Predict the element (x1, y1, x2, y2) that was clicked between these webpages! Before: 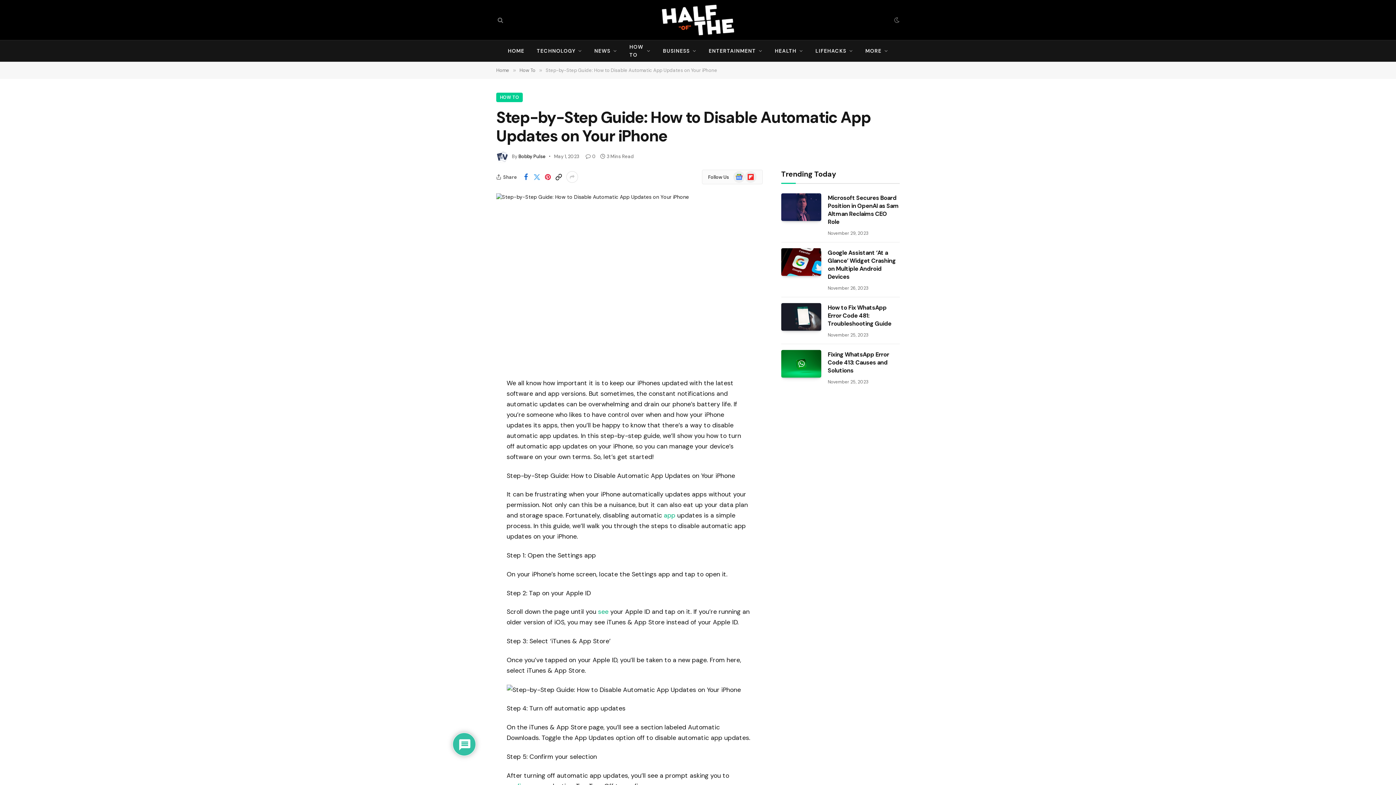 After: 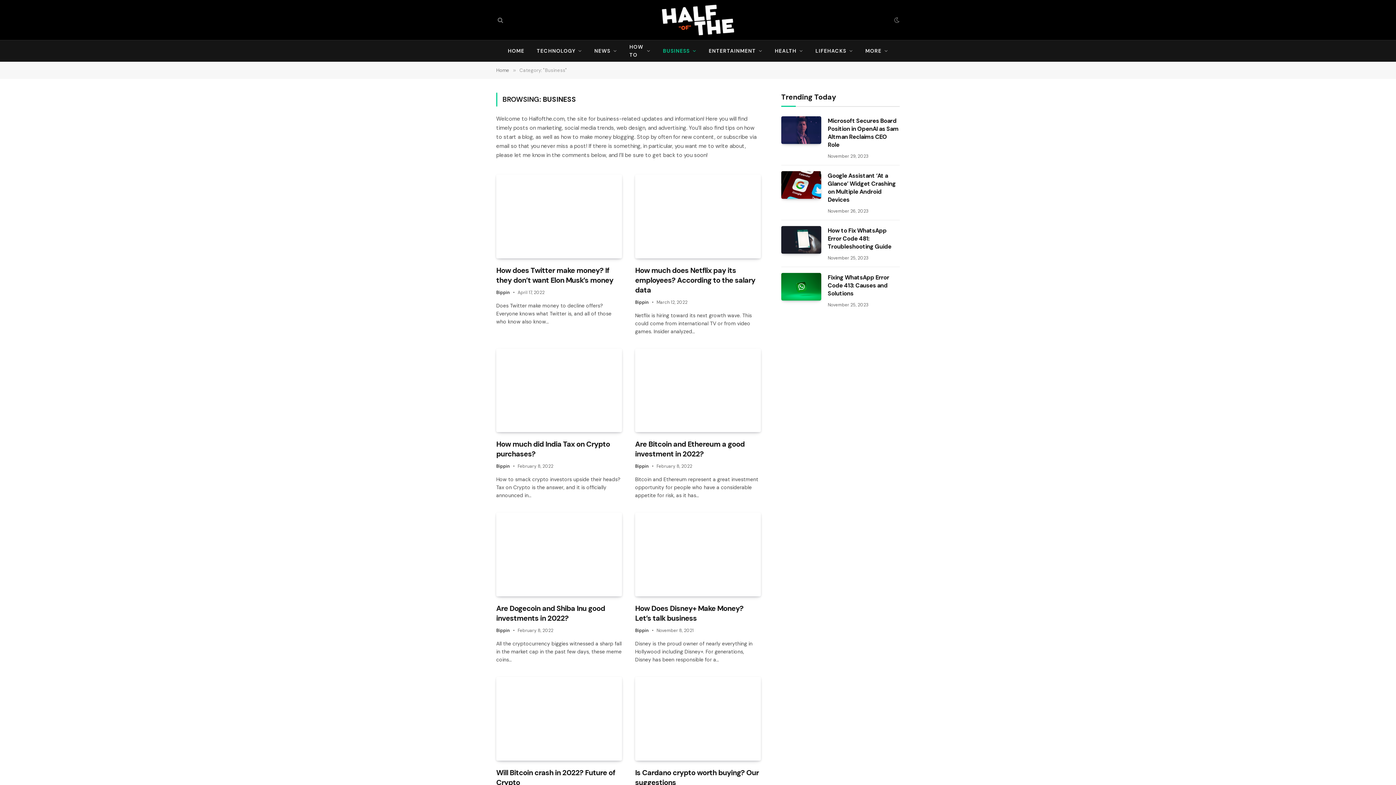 Action: label: BUSINESS bbox: (656, 40, 702, 61)